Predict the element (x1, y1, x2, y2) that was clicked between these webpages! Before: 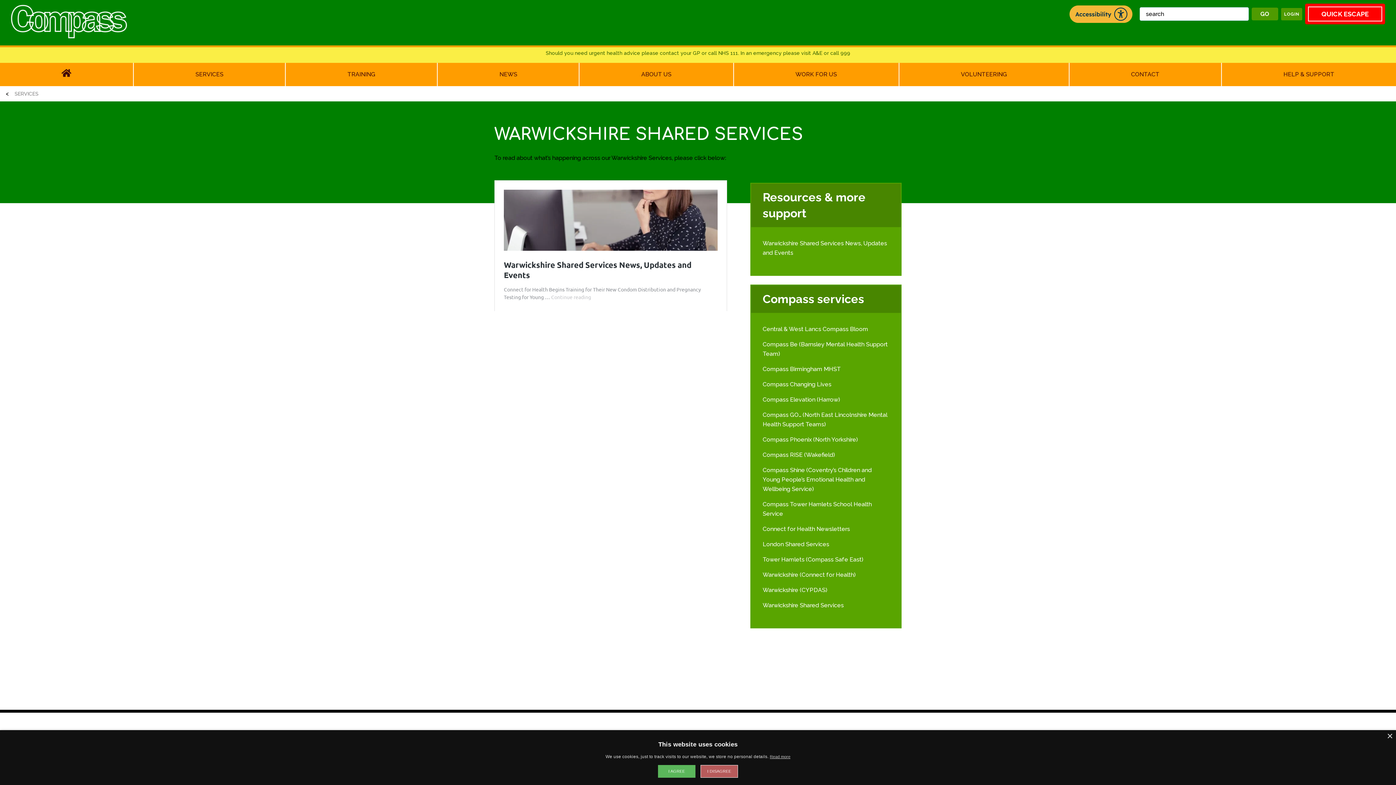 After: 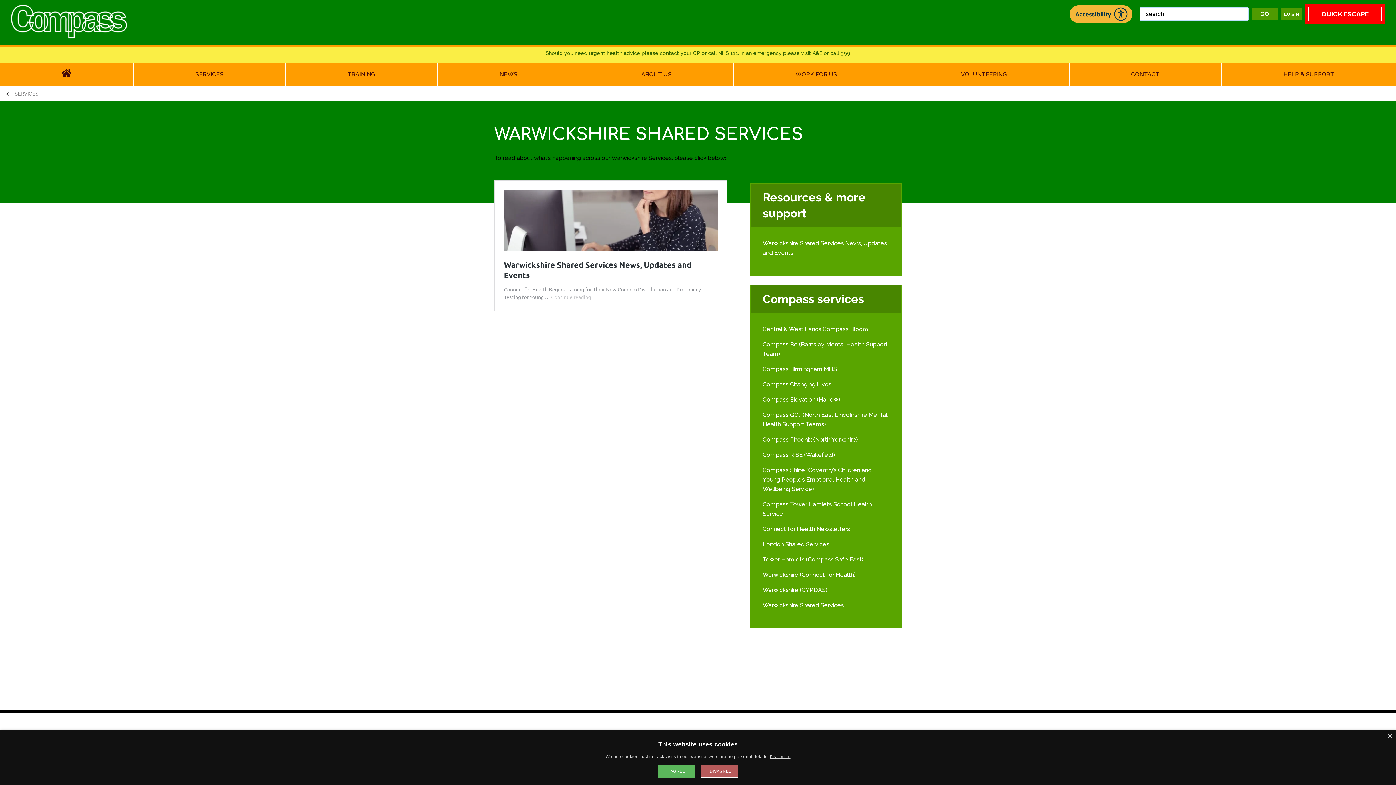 Action: label: Warwickshire Shared Services bbox: (760, 598, 892, 613)